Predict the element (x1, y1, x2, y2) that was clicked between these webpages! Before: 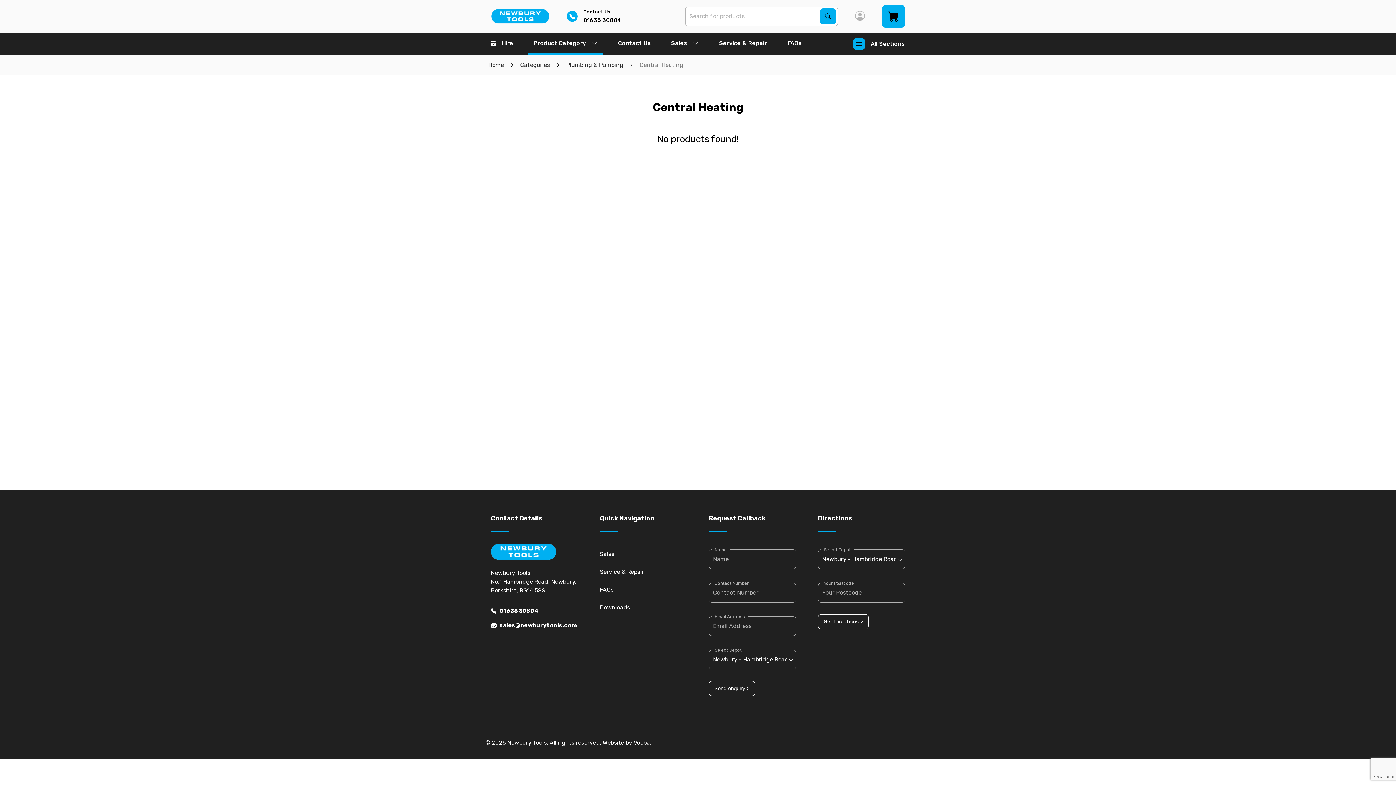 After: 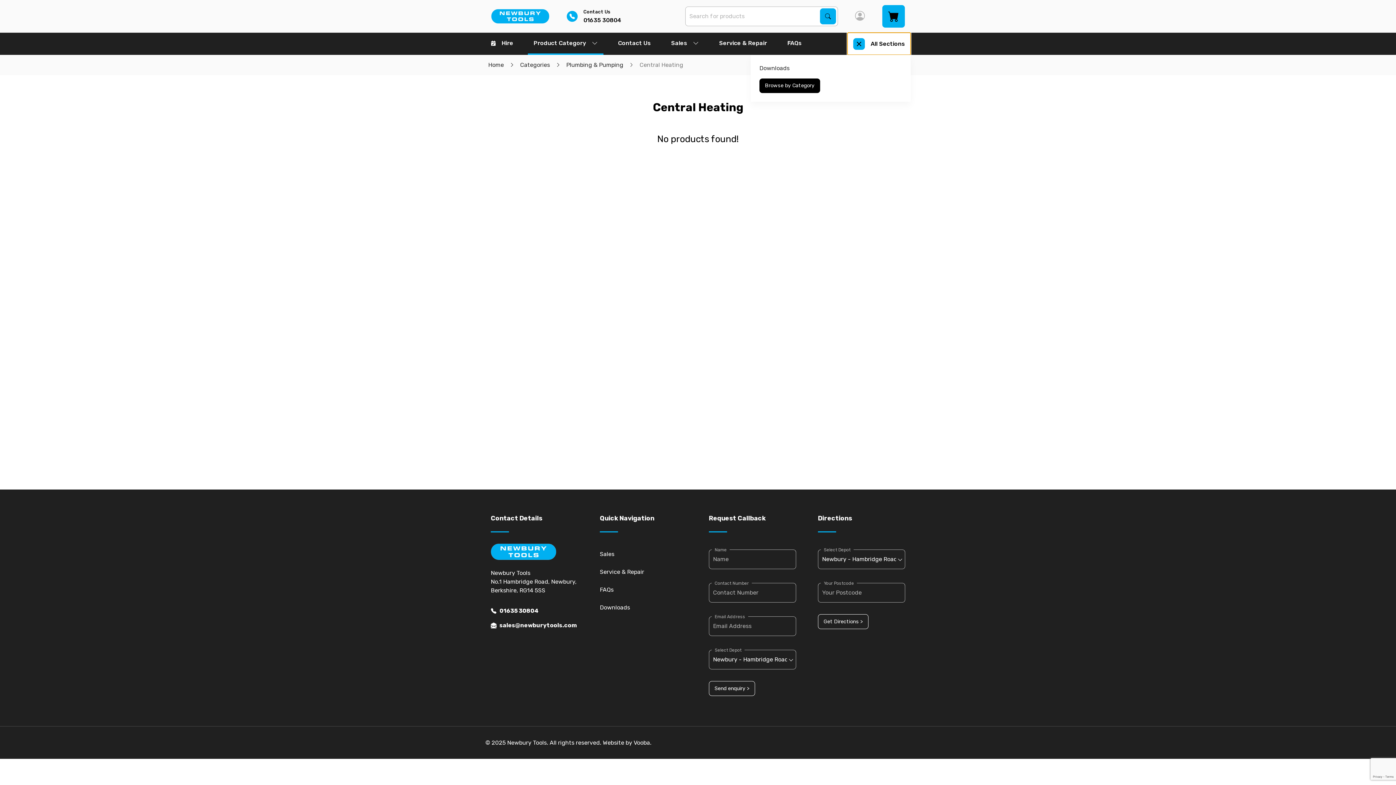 Action: bbox: (847, 32, 910, 54) label: All Sections